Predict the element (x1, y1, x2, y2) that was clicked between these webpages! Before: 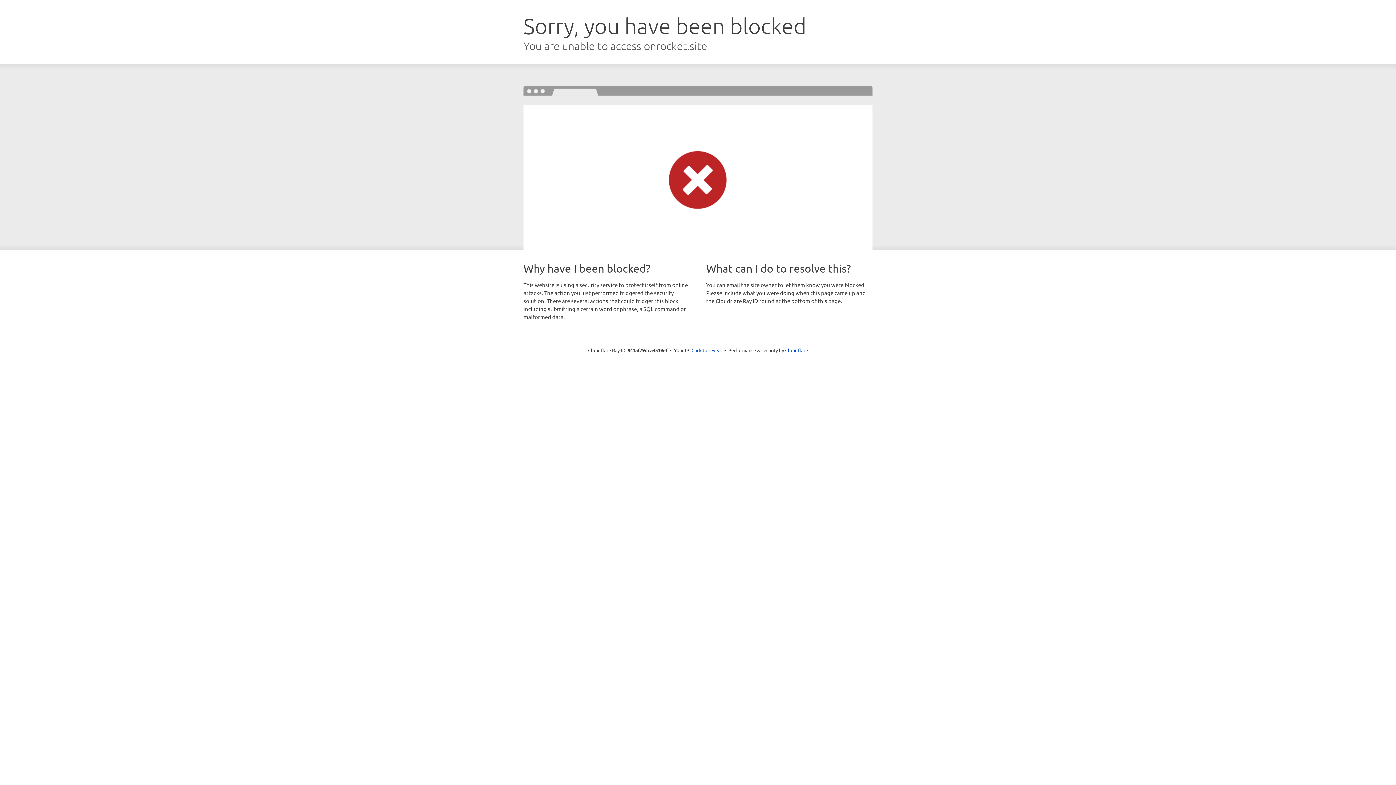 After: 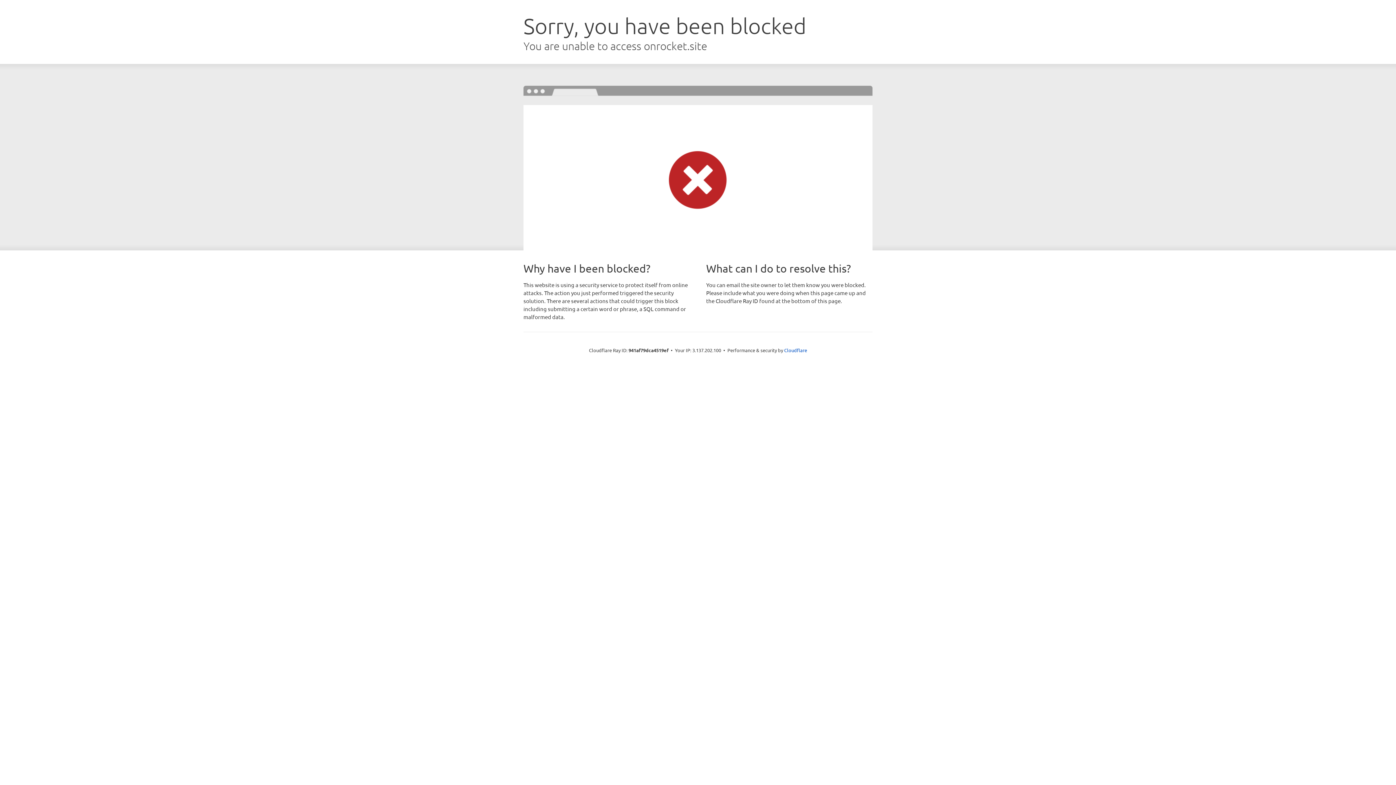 Action: bbox: (691, 346, 722, 353) label: Click to reveal